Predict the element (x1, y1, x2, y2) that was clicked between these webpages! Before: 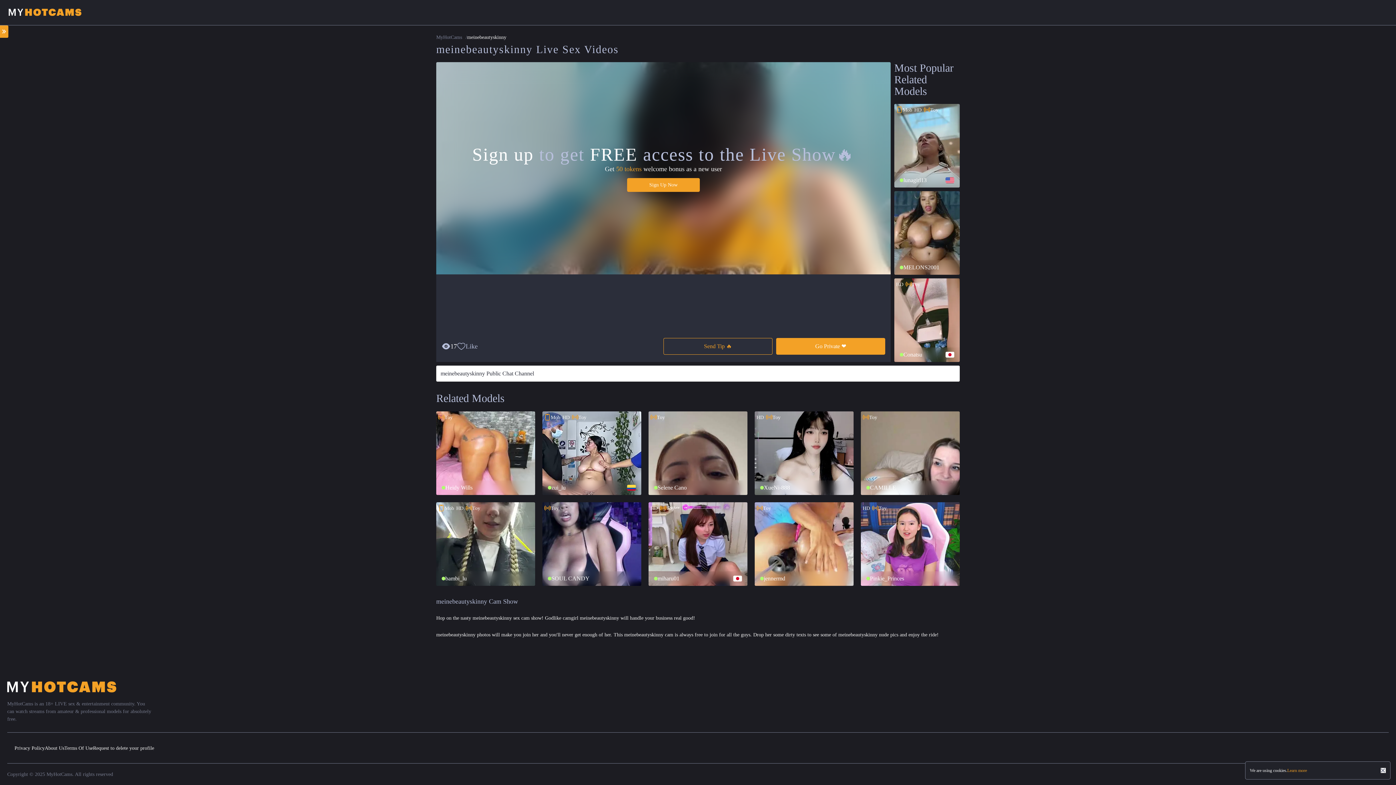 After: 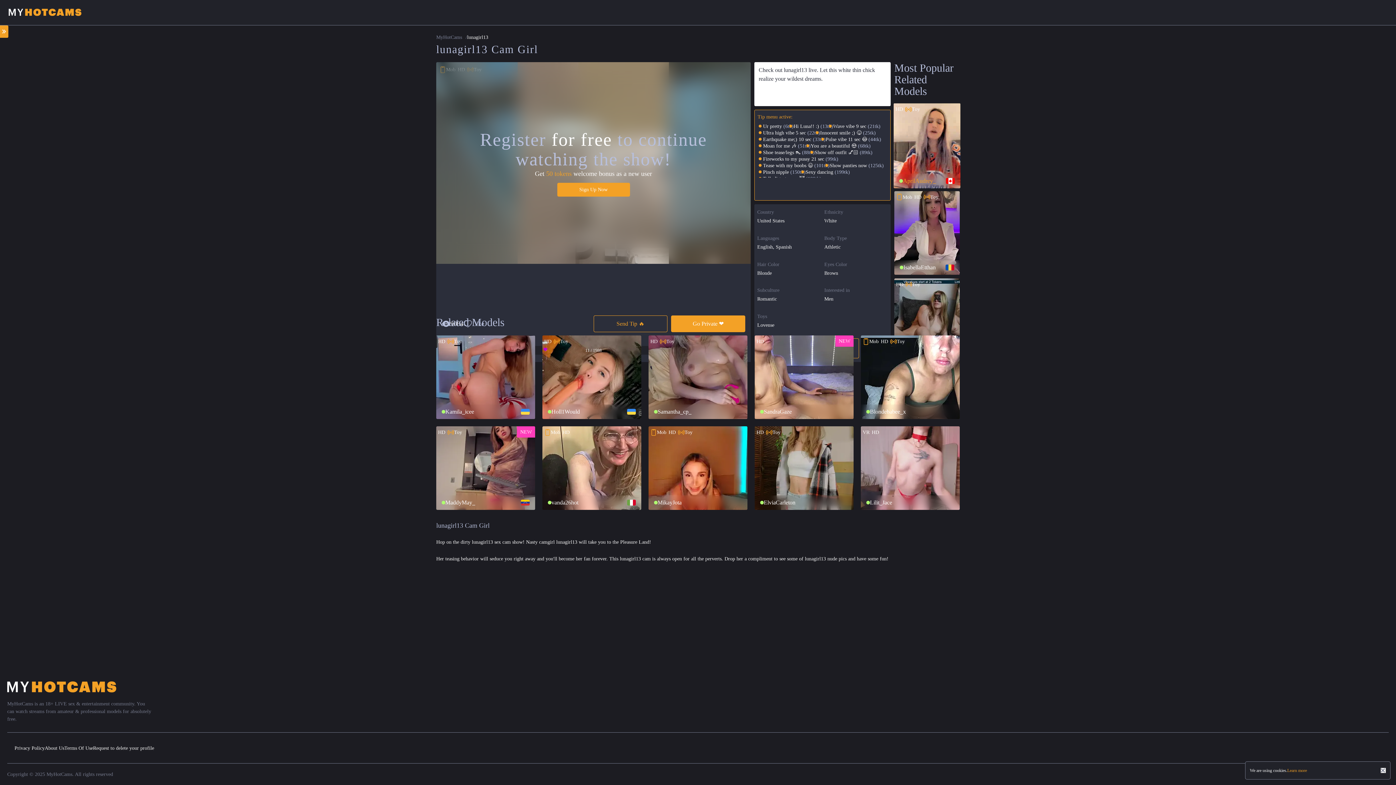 Action: bbox: (894, 103, 960, 187) label: Mob
HD
Toy
lunagirl13